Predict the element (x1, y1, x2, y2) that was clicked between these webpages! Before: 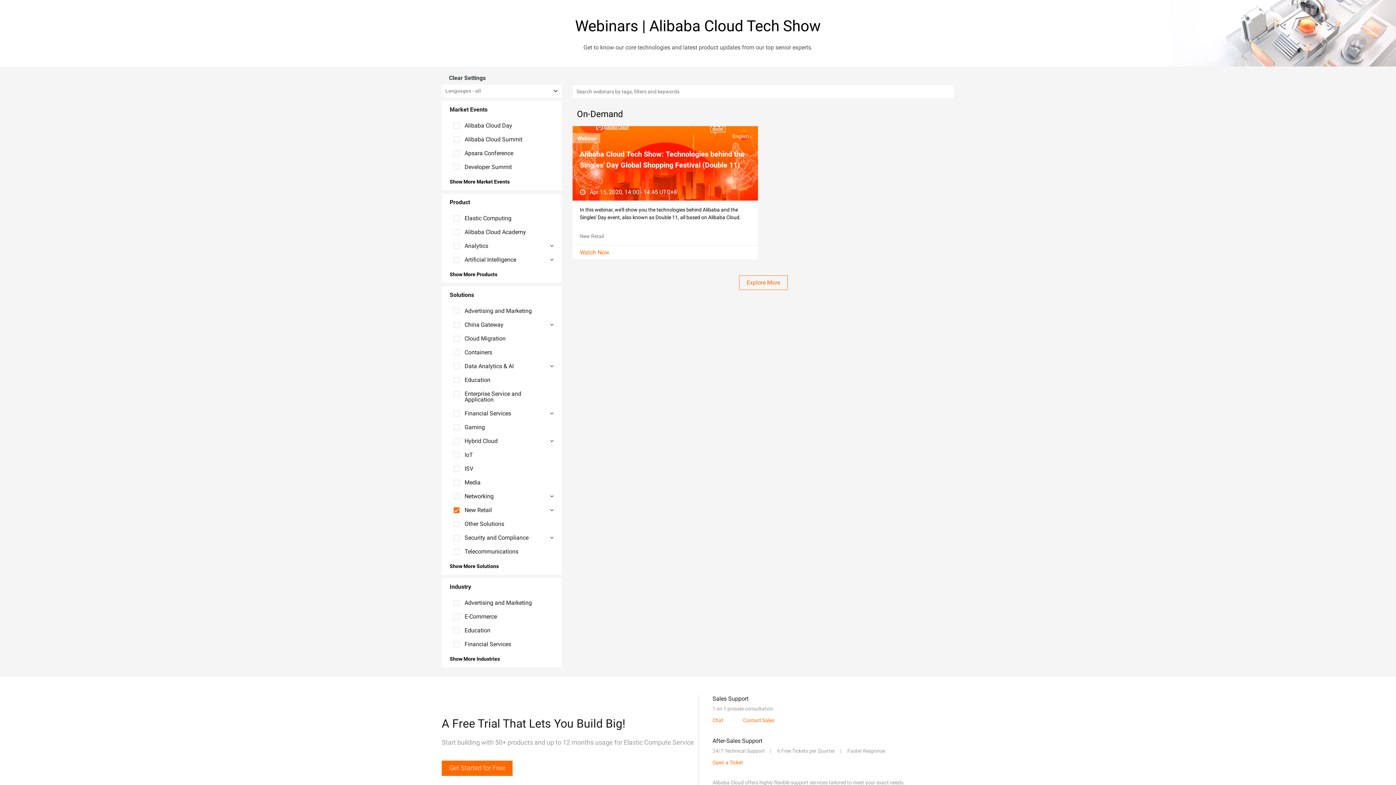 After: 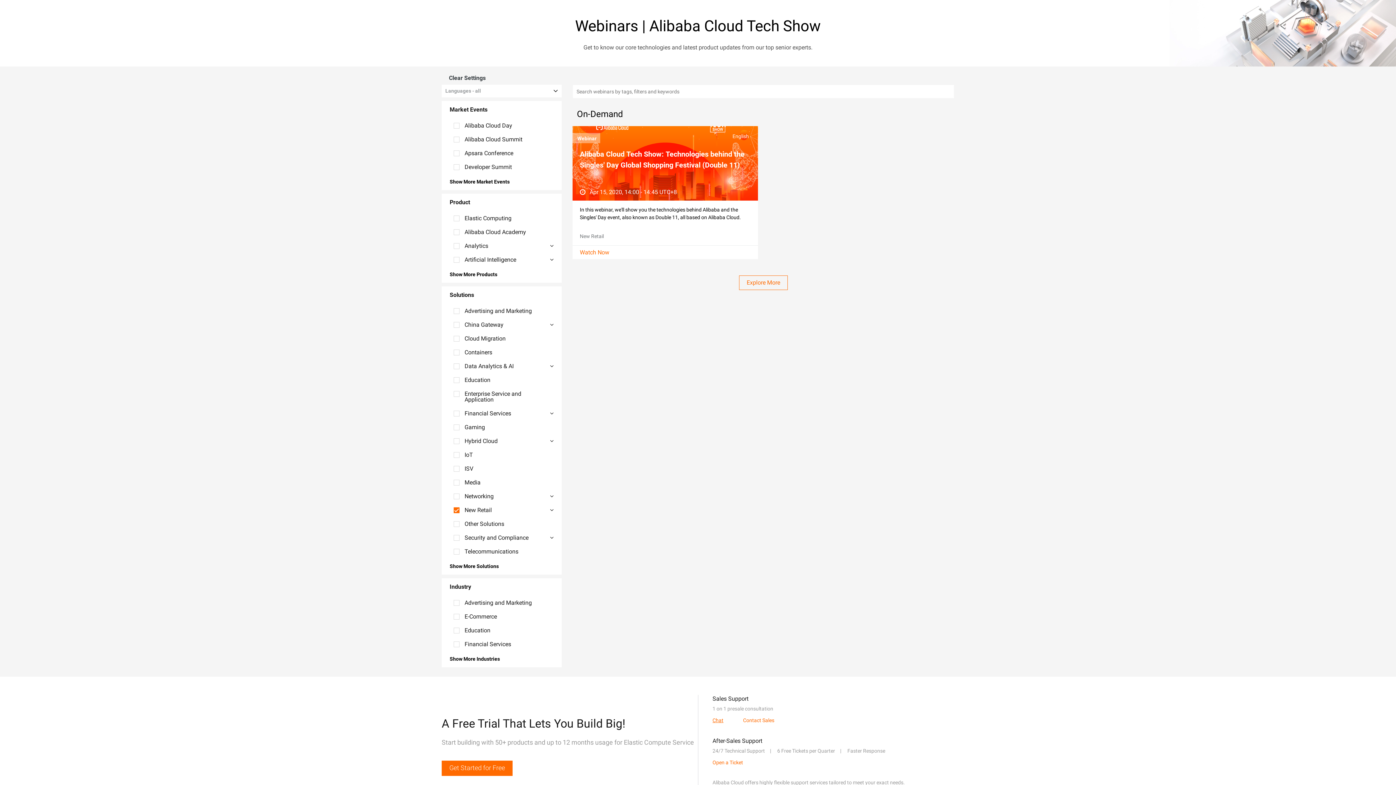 Action: label: Chat bbox: (712, 717, 723, 723)